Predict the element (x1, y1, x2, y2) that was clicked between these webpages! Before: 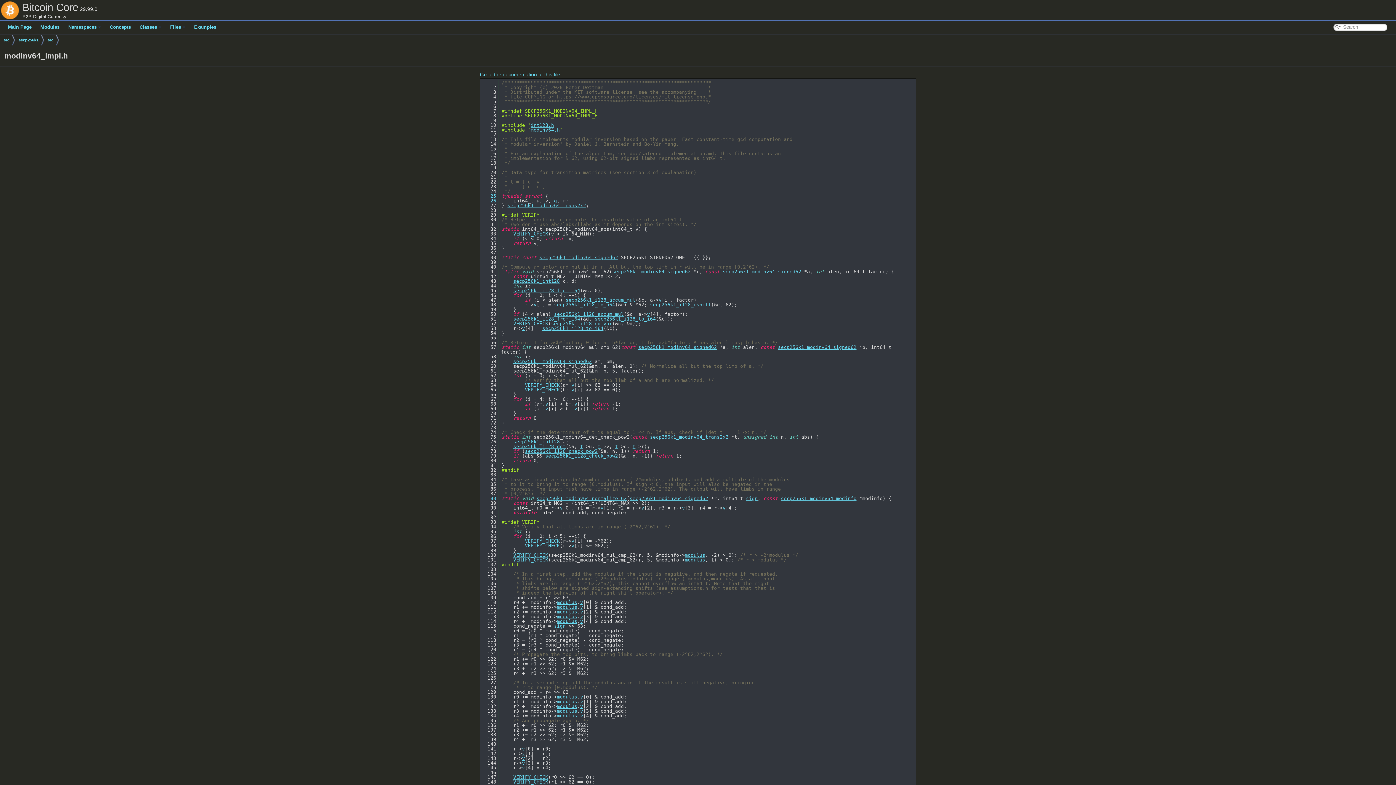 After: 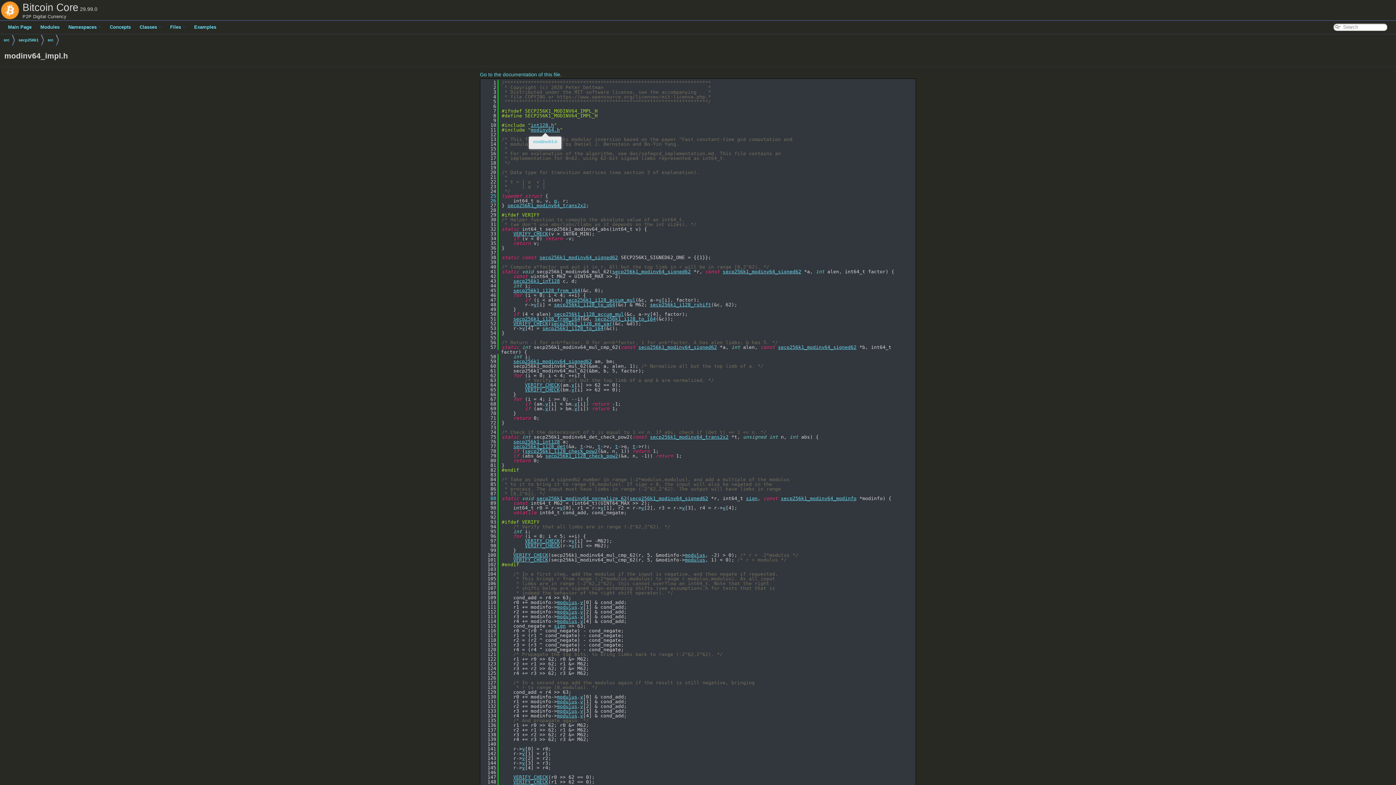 Action: bbox: (530, 127, 560, 132) label: modinv64.h